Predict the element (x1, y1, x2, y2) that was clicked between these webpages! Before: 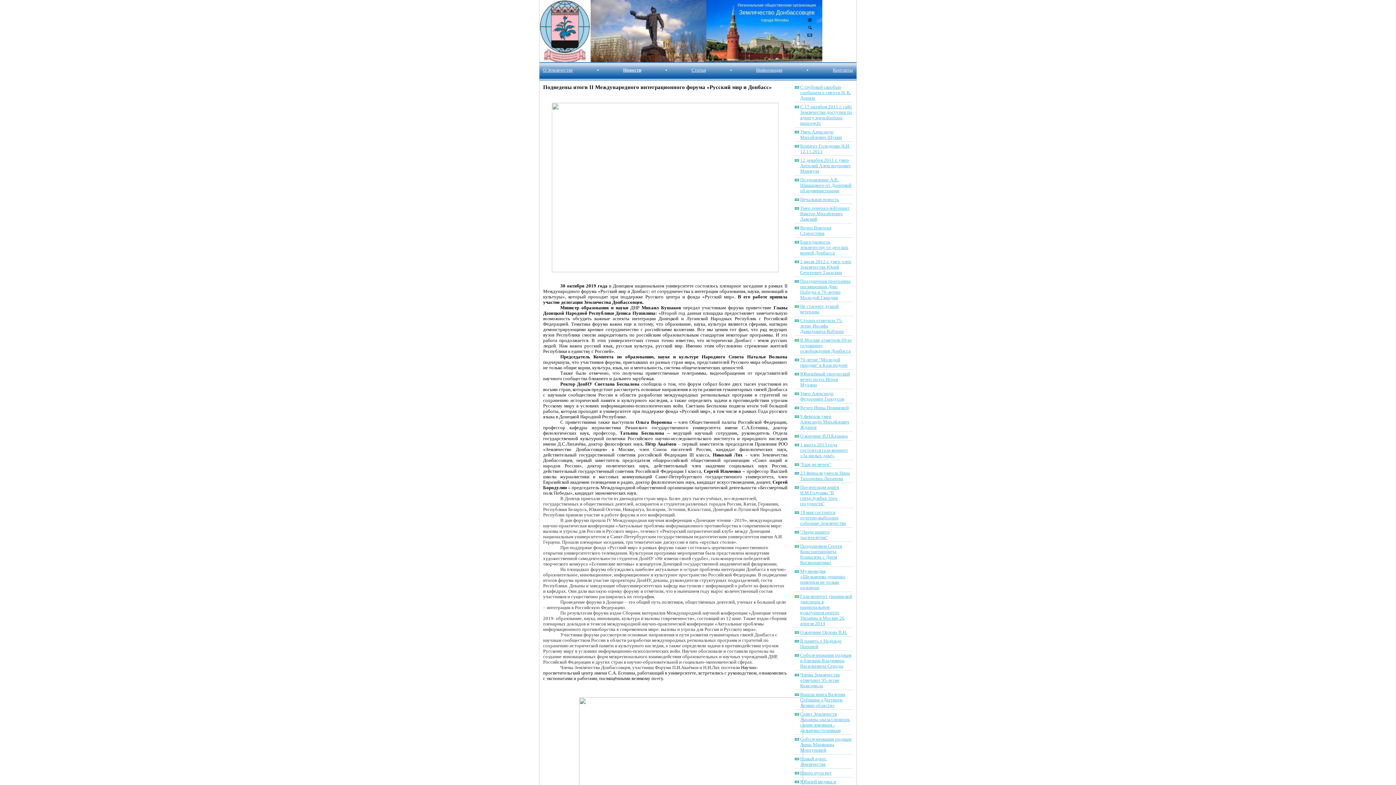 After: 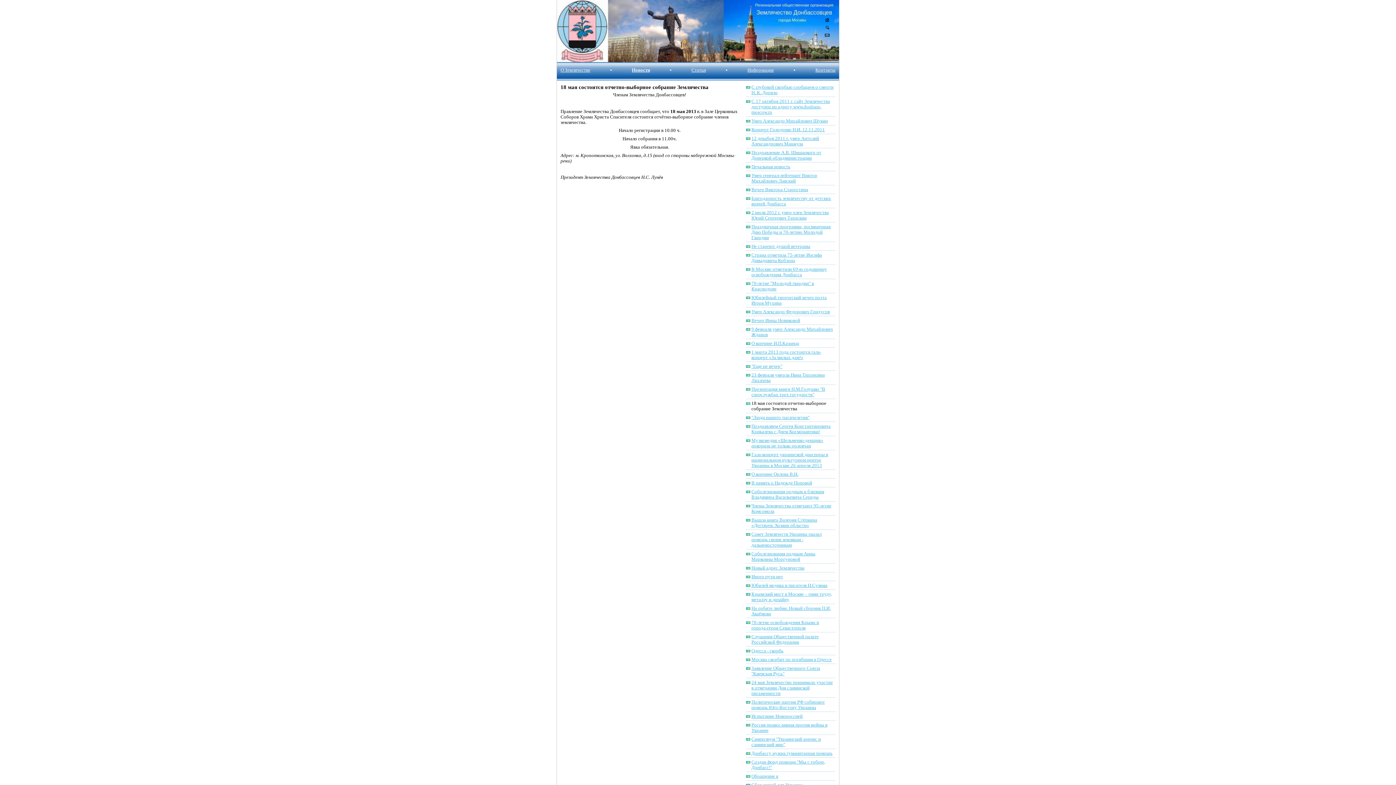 Action: label: 18 мая состоится отчетно-выборное собрание Землячества bbox: (794, 509, 853, 528)